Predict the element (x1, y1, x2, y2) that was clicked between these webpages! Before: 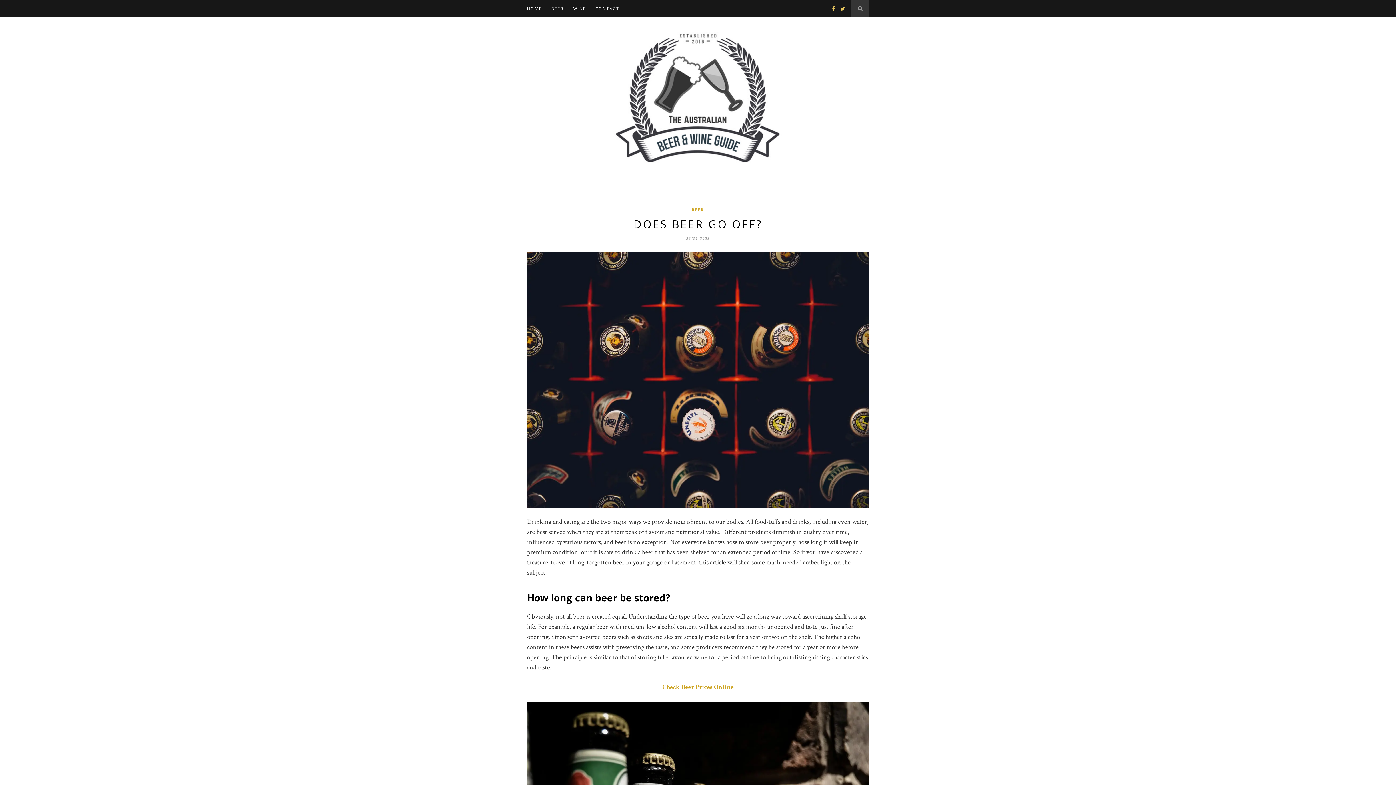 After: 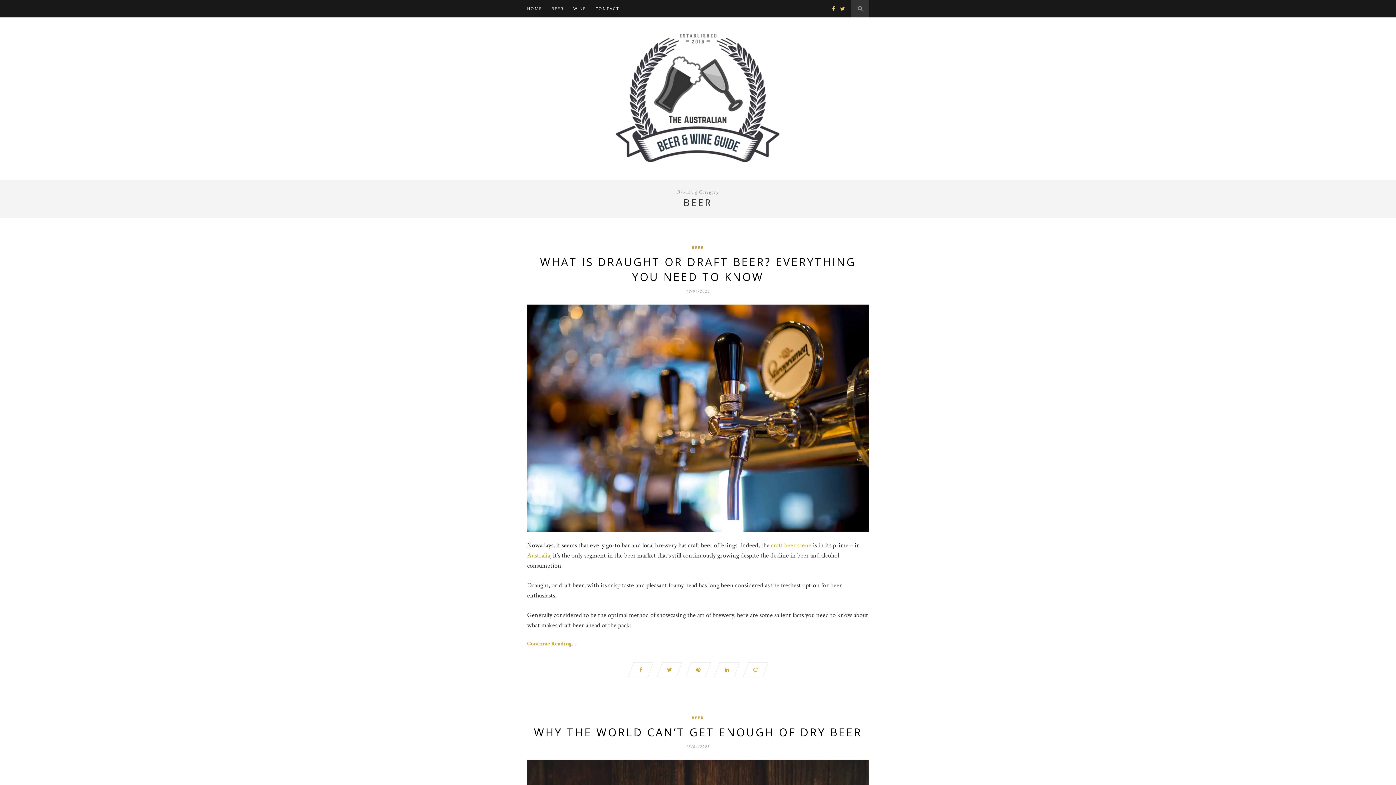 Action: label: BEER bbox: (691, 206, 704, 212)